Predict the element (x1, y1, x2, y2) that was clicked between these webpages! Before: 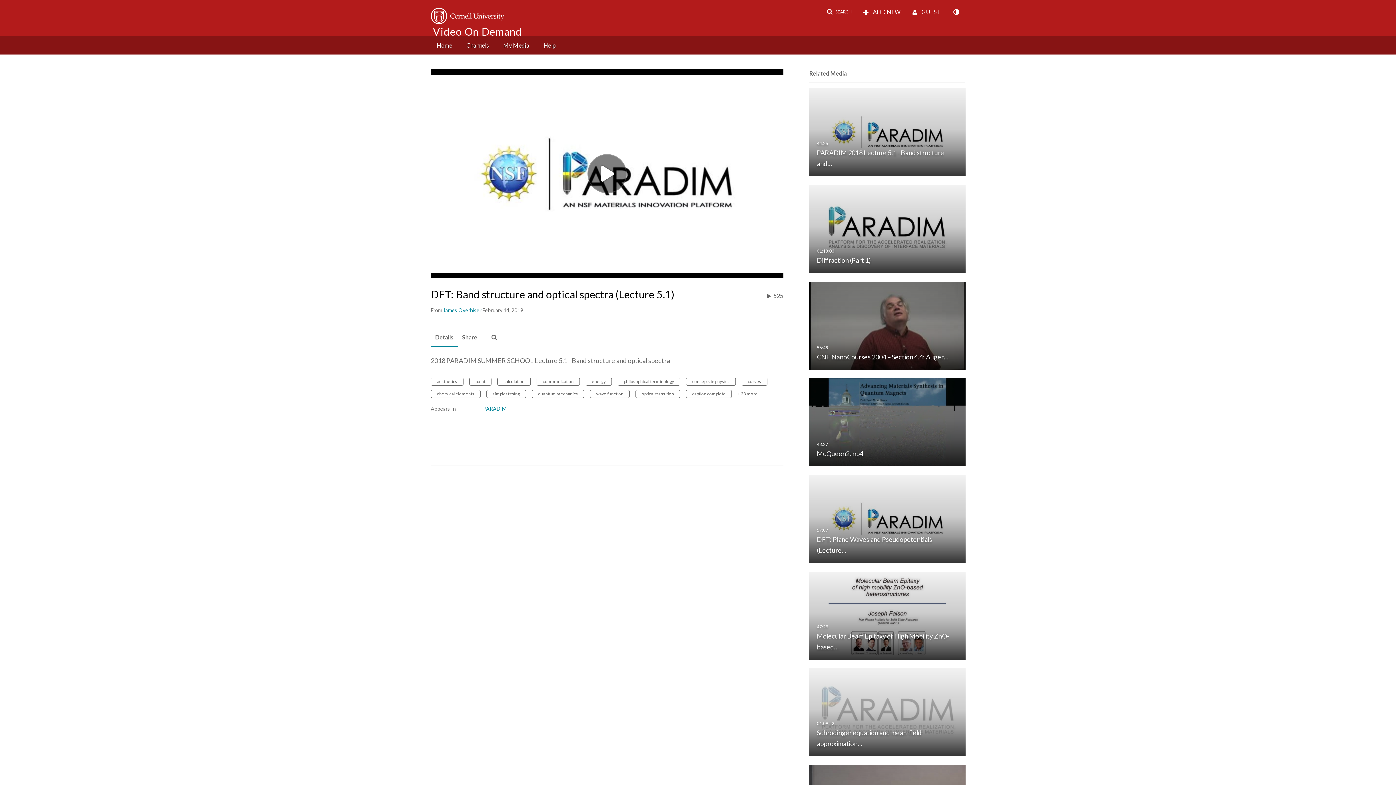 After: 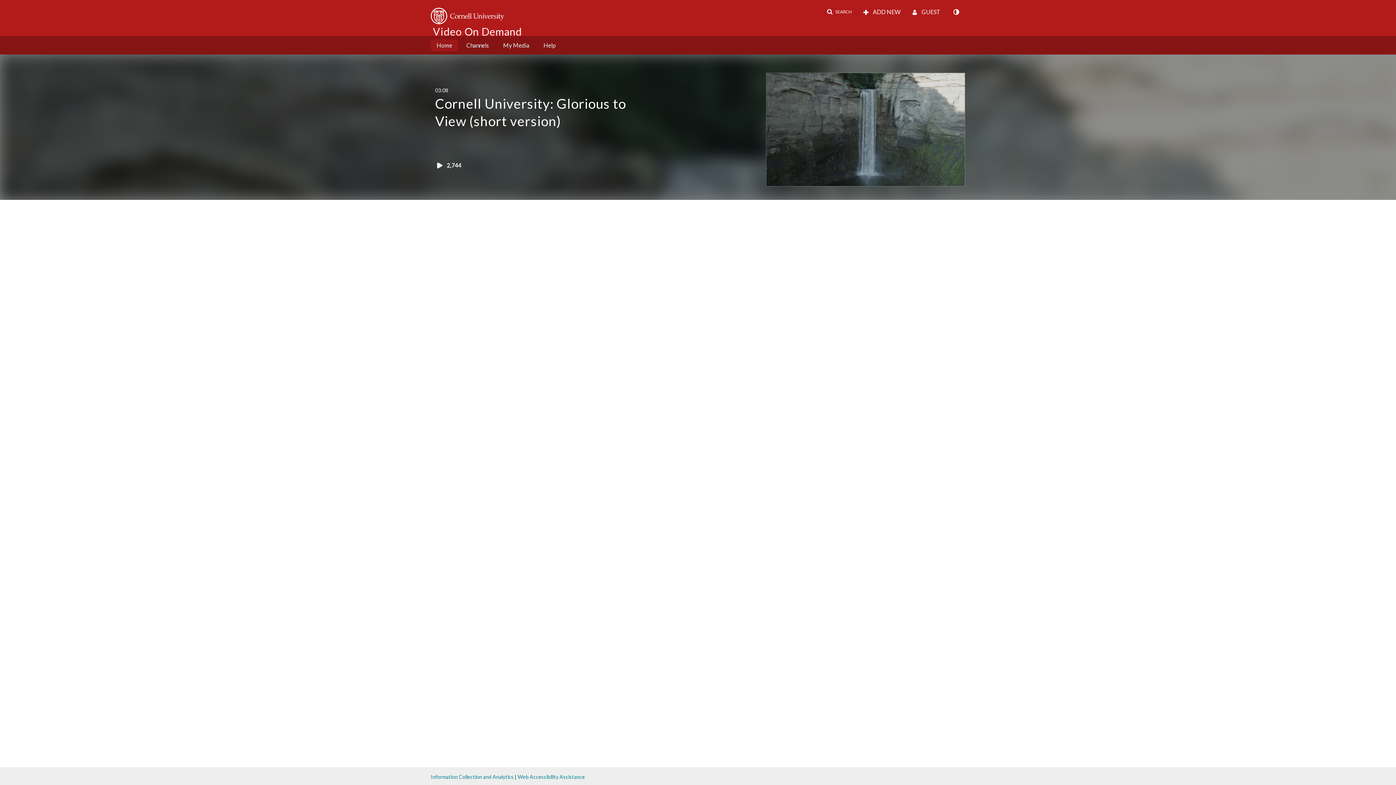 Action: bbox: (430, 39, 458, 51) label: Home